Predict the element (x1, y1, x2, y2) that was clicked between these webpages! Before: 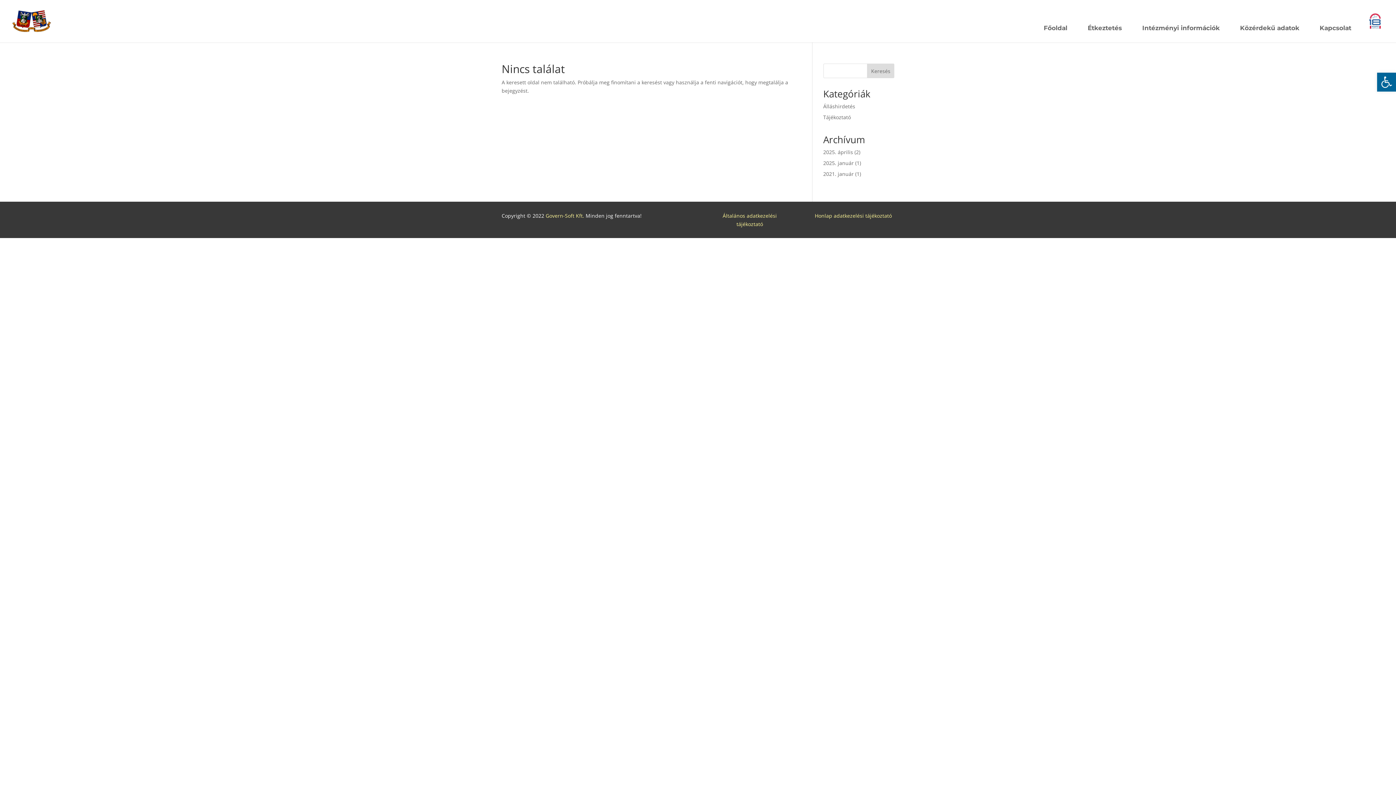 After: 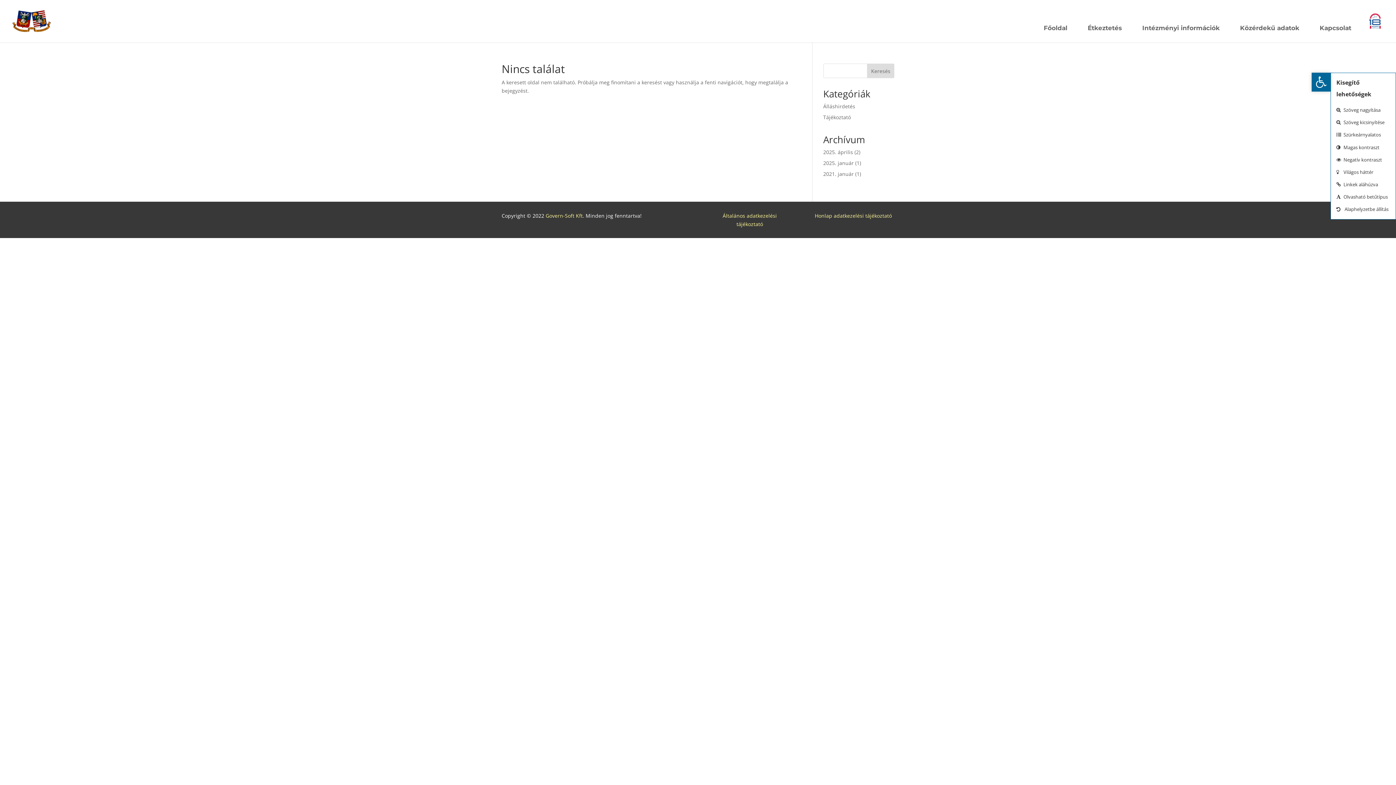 Action: label: Eszköztár megnyitása bbox: (1377, 72, 1396, 91)